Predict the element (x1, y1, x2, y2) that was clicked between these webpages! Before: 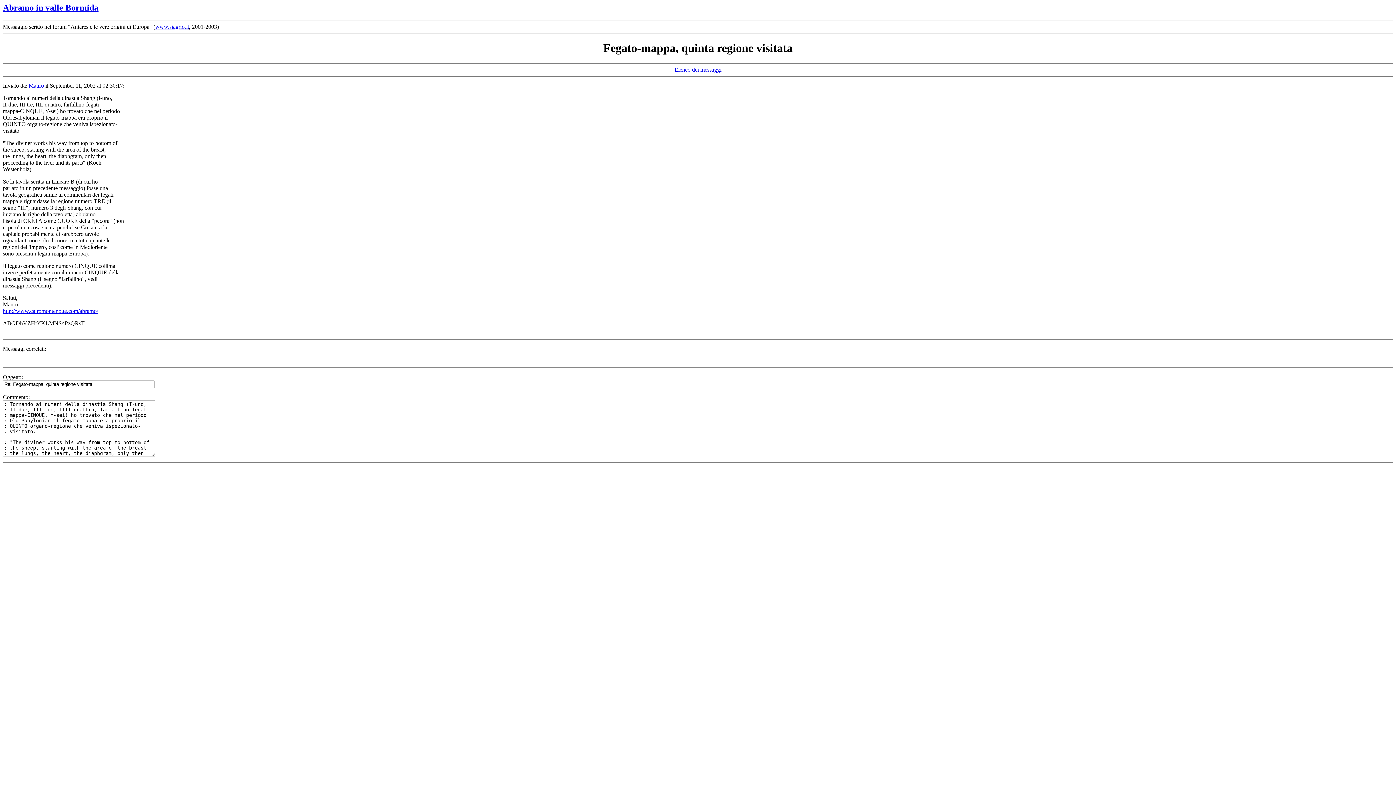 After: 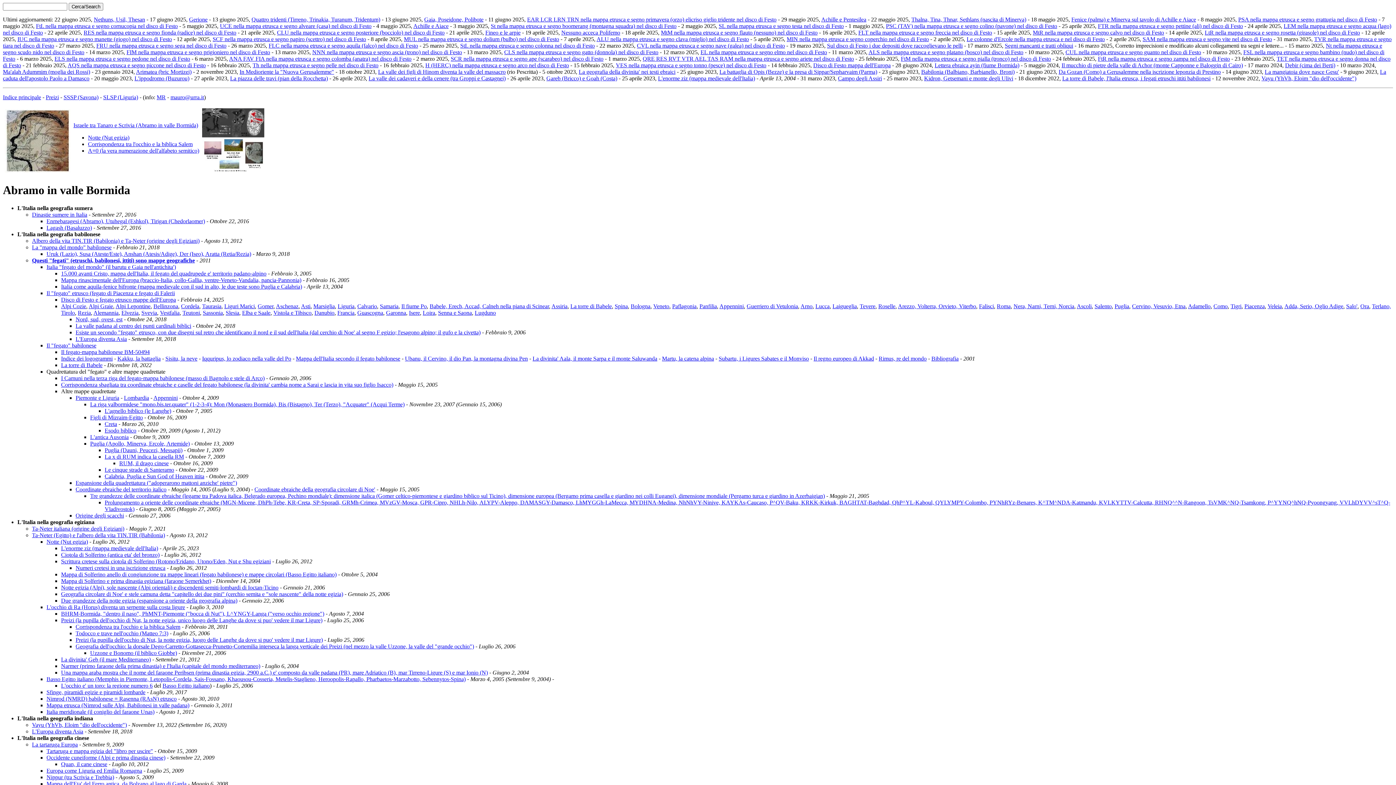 Action: bbox: (2, 2, 98, 12) label: Abramo in valle Bormida